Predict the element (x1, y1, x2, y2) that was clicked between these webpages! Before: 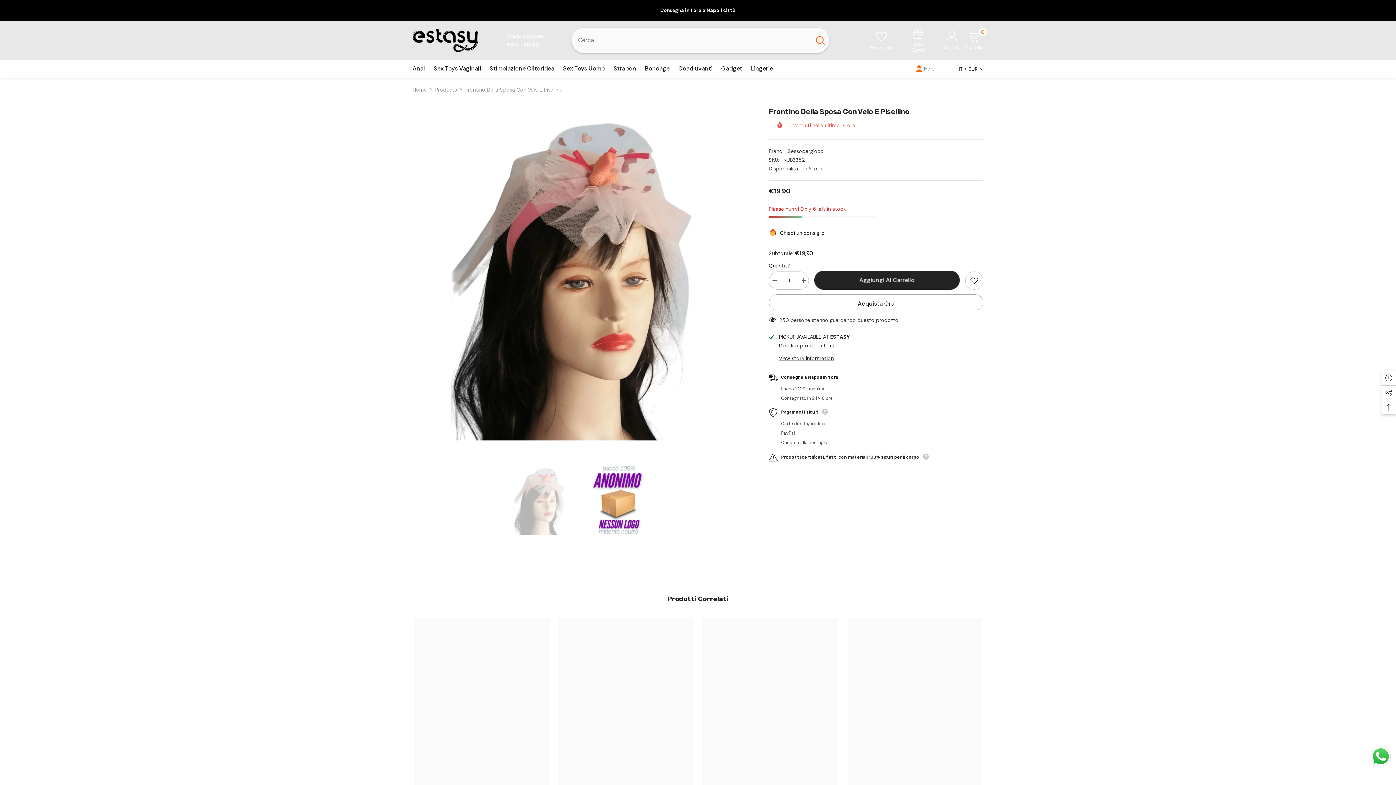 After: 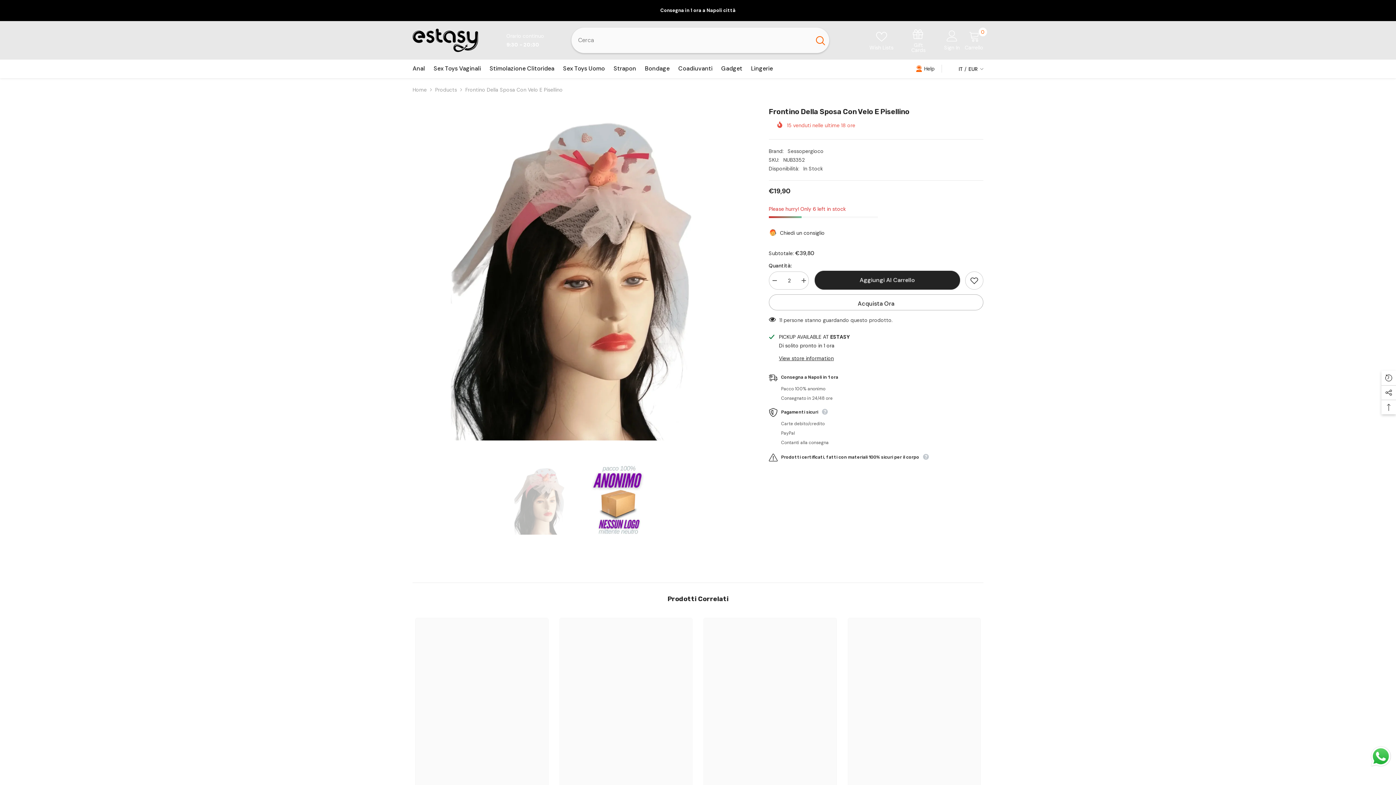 Action: label: Aumenta quantità per Frontino della sposa con velo e pisellino bbox: (798, 271, 808, 289)